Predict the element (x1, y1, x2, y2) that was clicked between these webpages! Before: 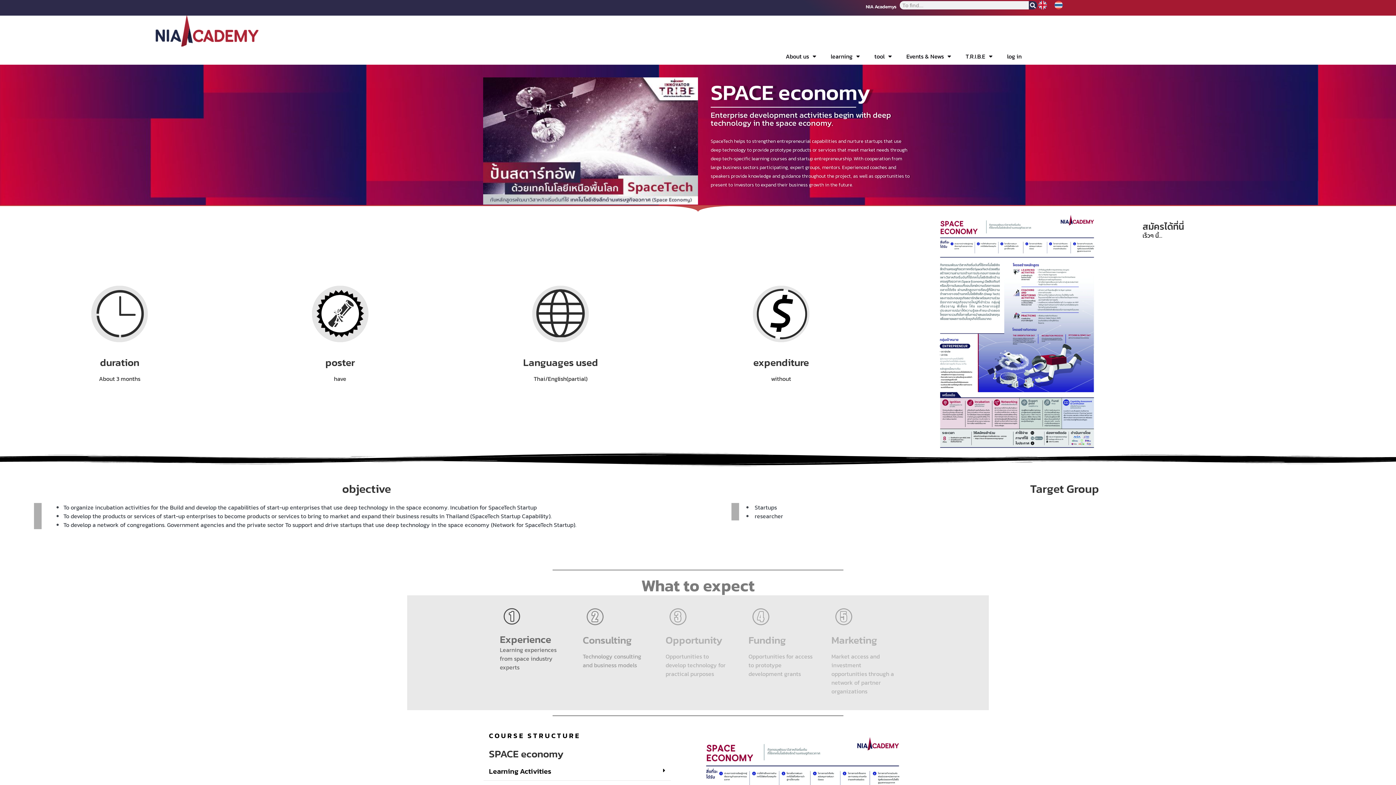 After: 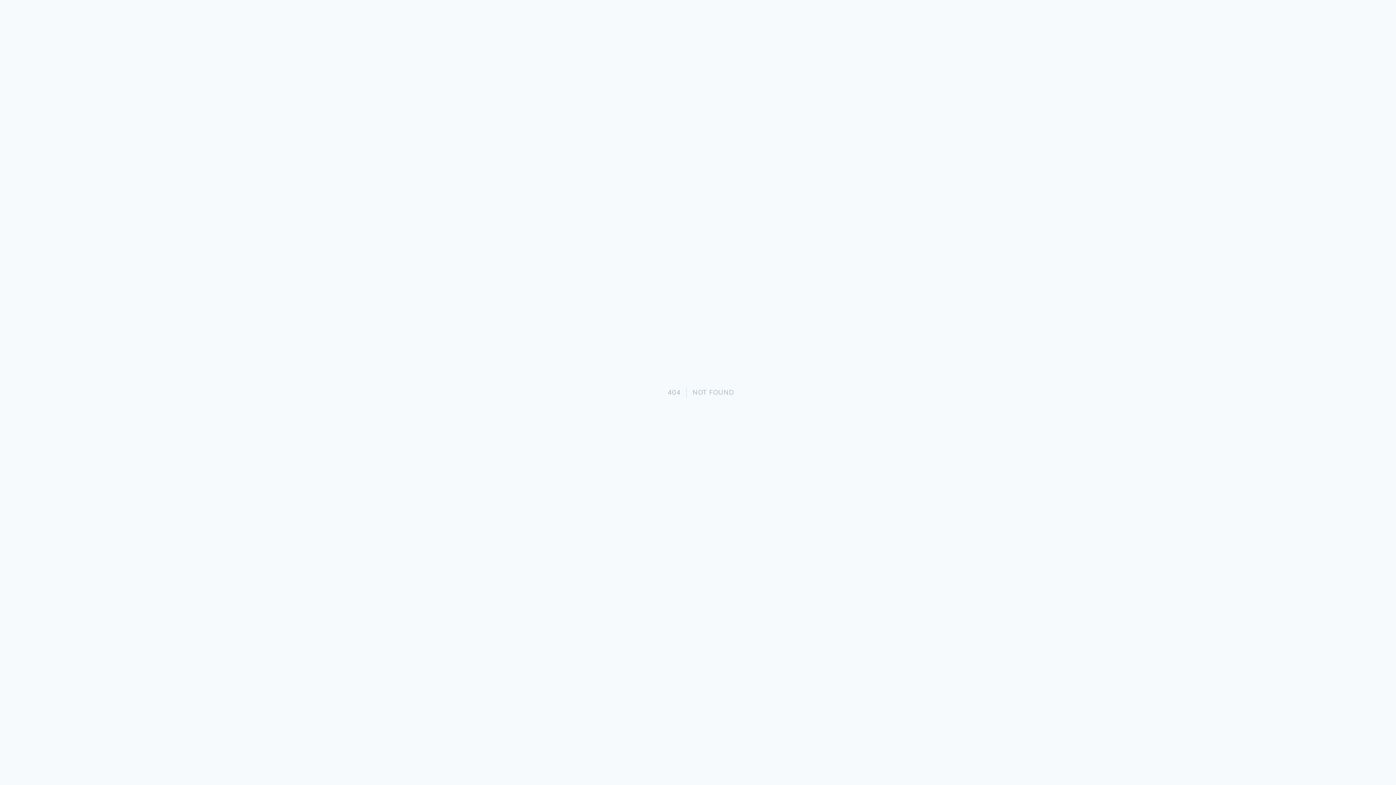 Action: label: SPACE economy bbox: (710, 76, 870, 108)